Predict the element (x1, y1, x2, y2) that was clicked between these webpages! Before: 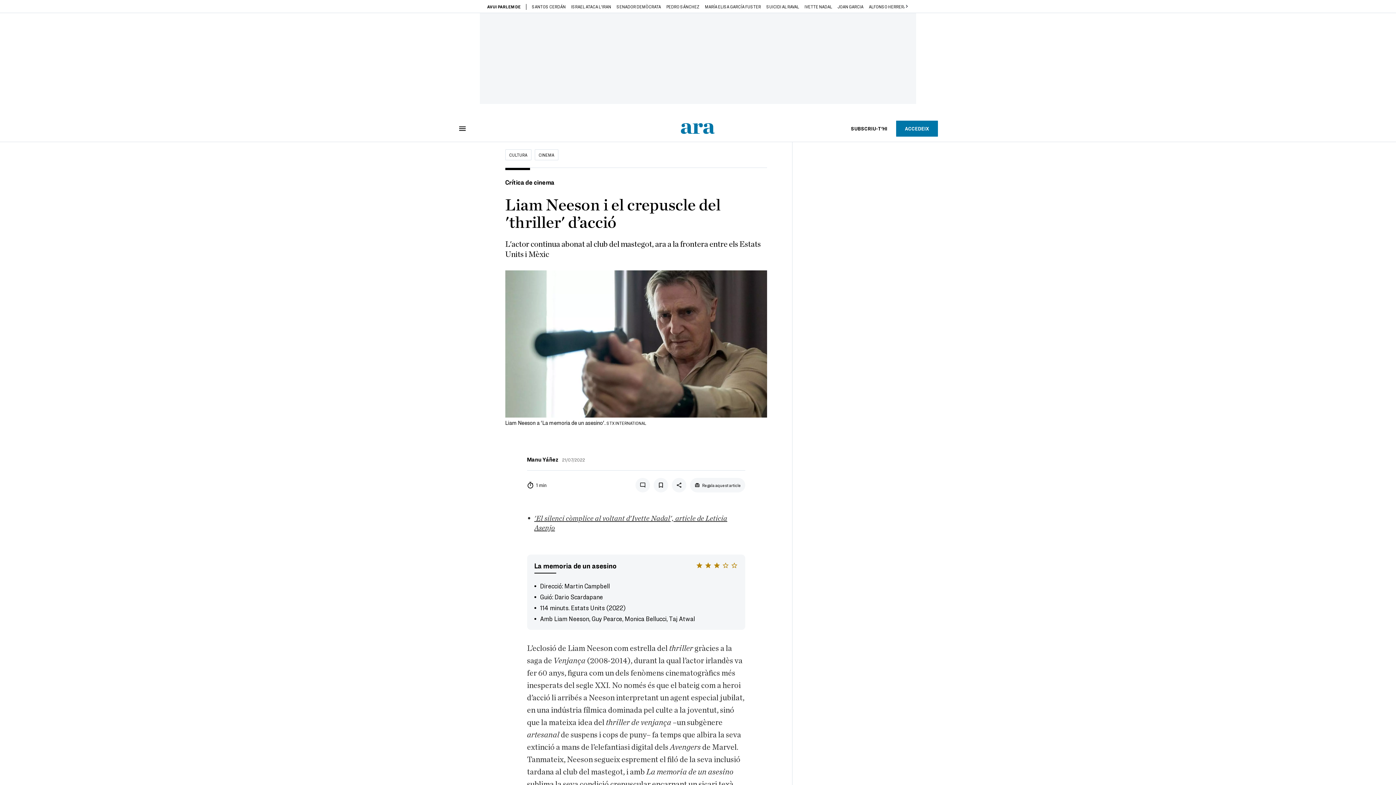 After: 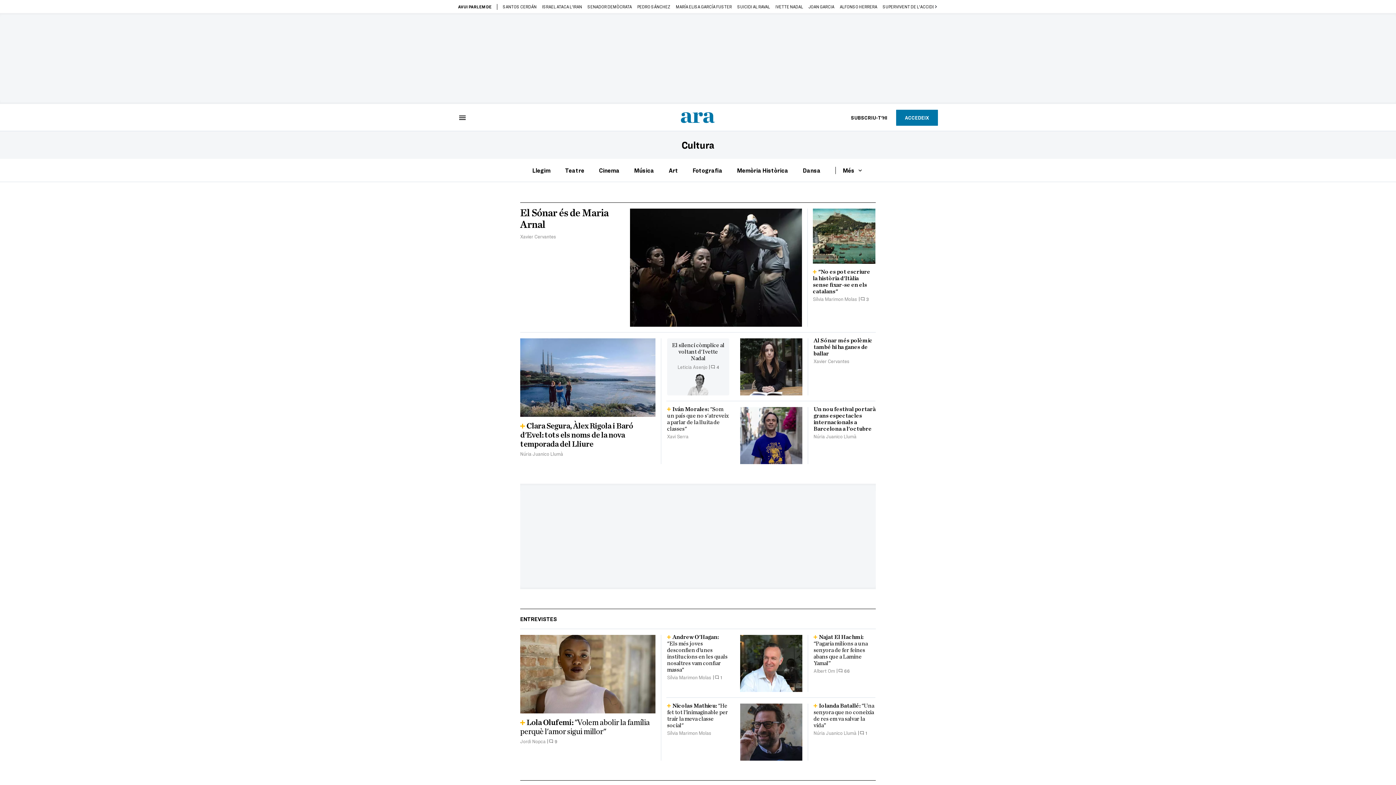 Action: bbox: (505, 149, 531, 160) label: CULTURA